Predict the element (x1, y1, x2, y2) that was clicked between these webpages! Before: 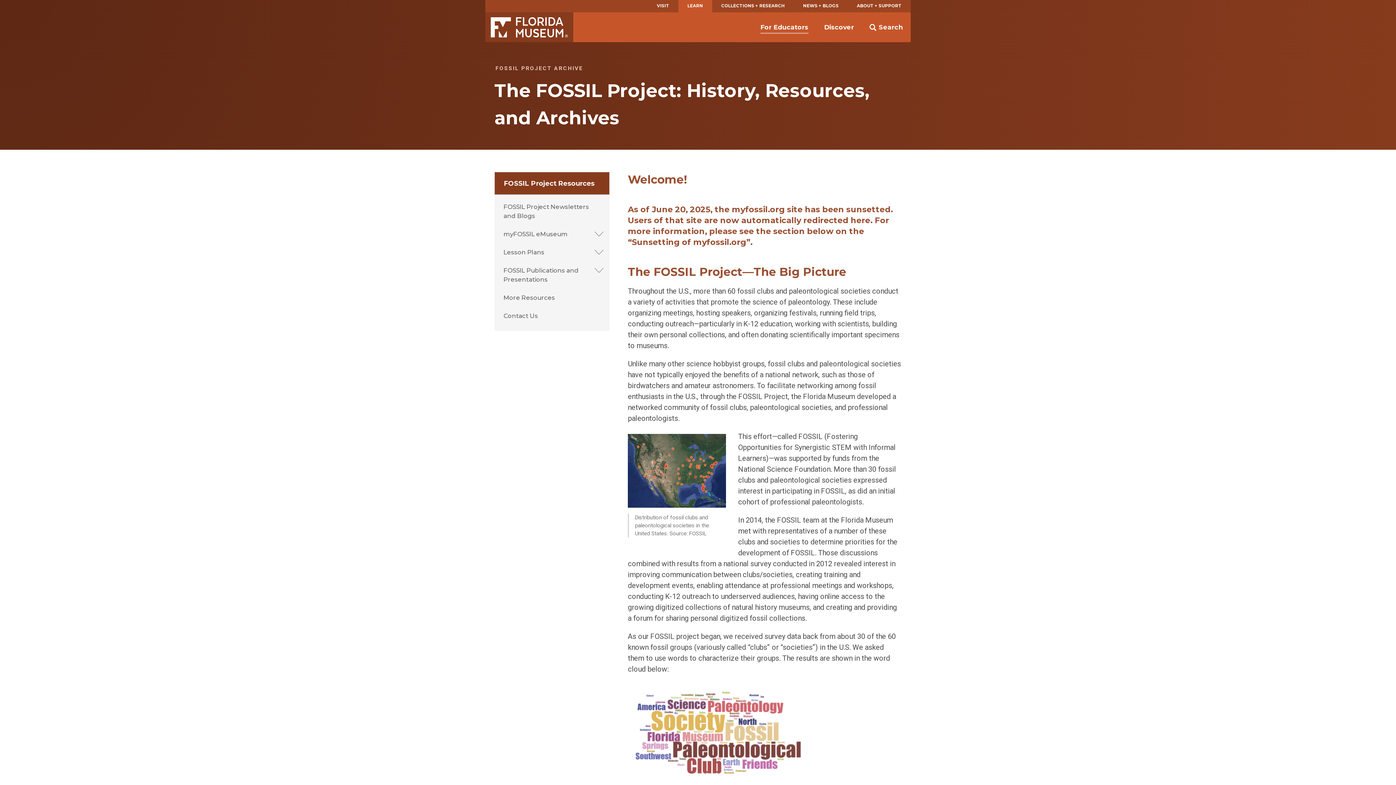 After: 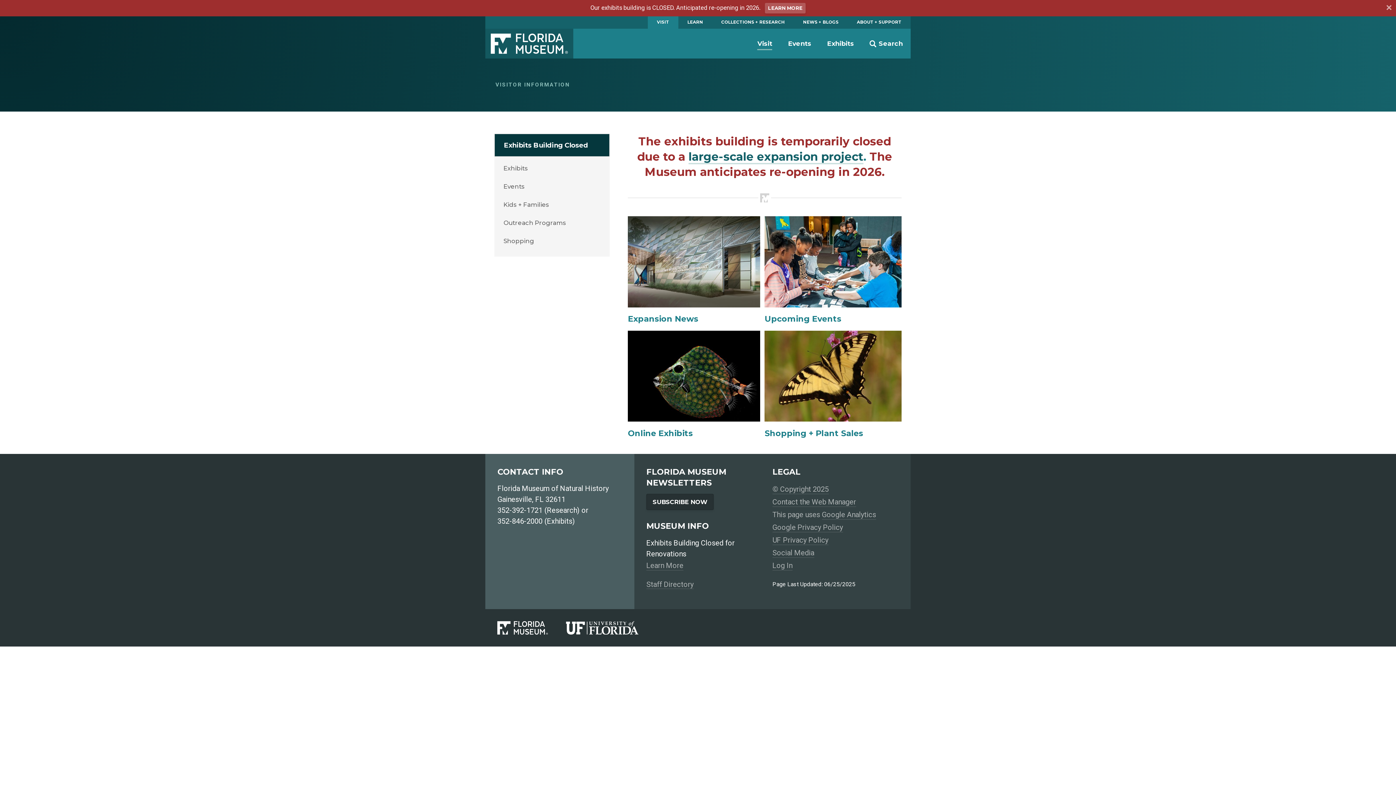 Action: label: VISIT bbox: (647, 0, 678, 12)